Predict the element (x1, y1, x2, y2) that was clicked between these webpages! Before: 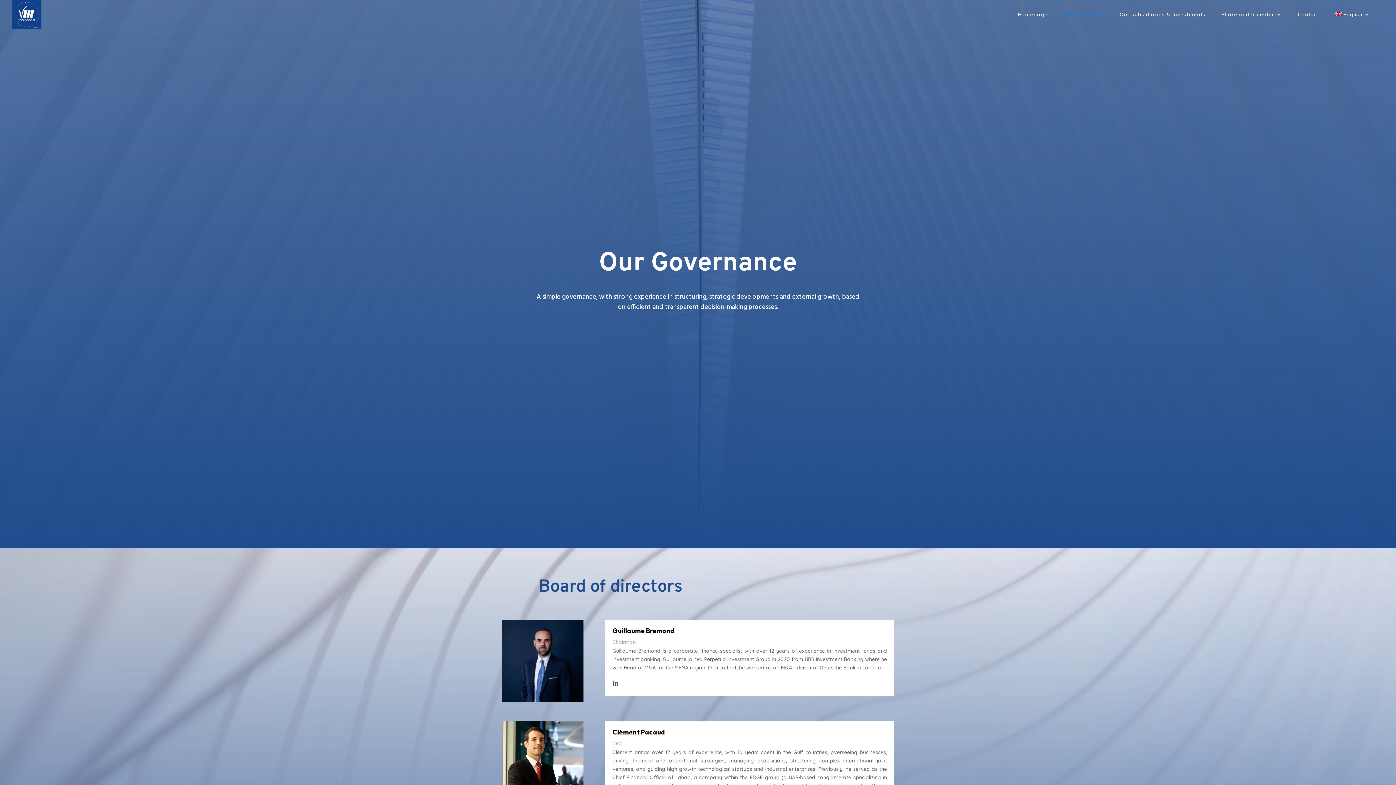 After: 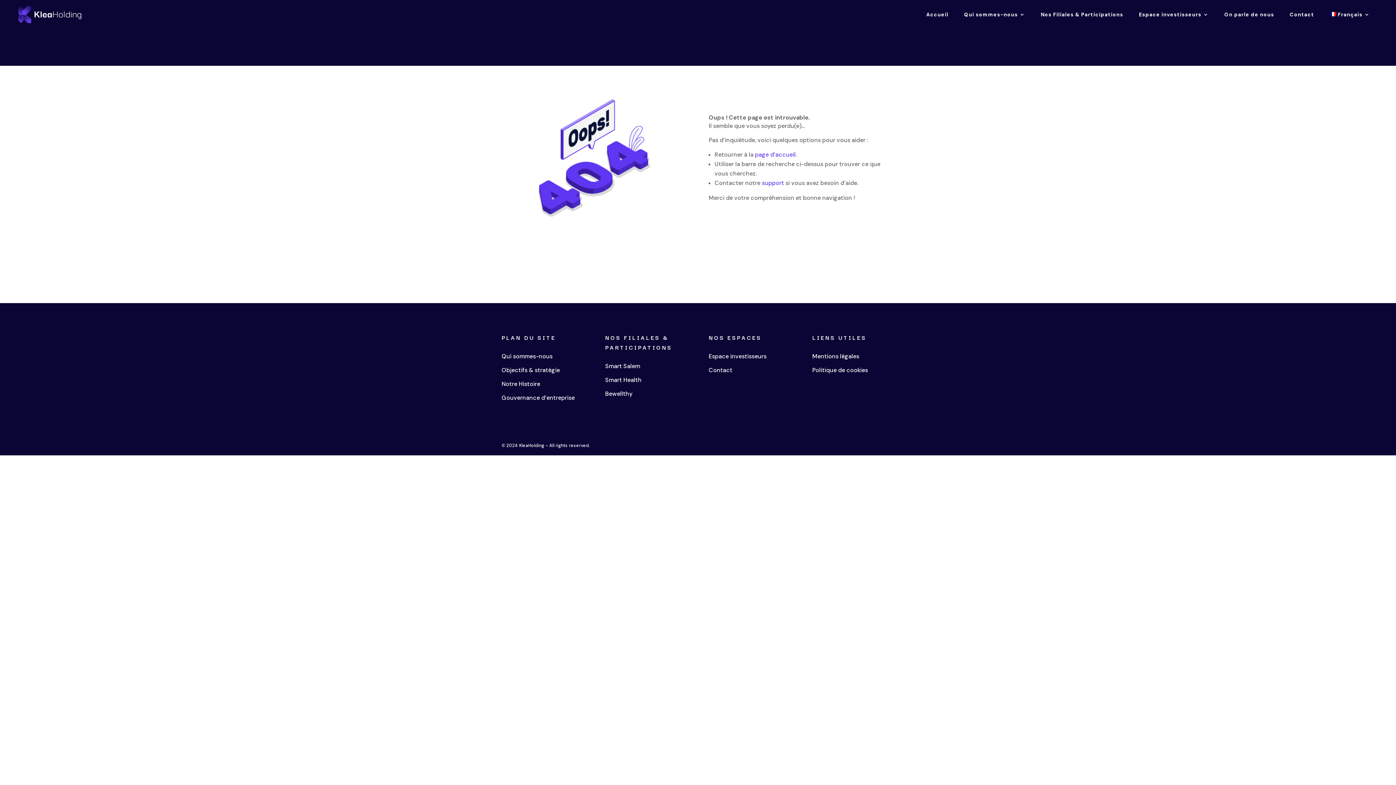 Action: label: Homepage bbox: (1018, 12, 1047, 29)